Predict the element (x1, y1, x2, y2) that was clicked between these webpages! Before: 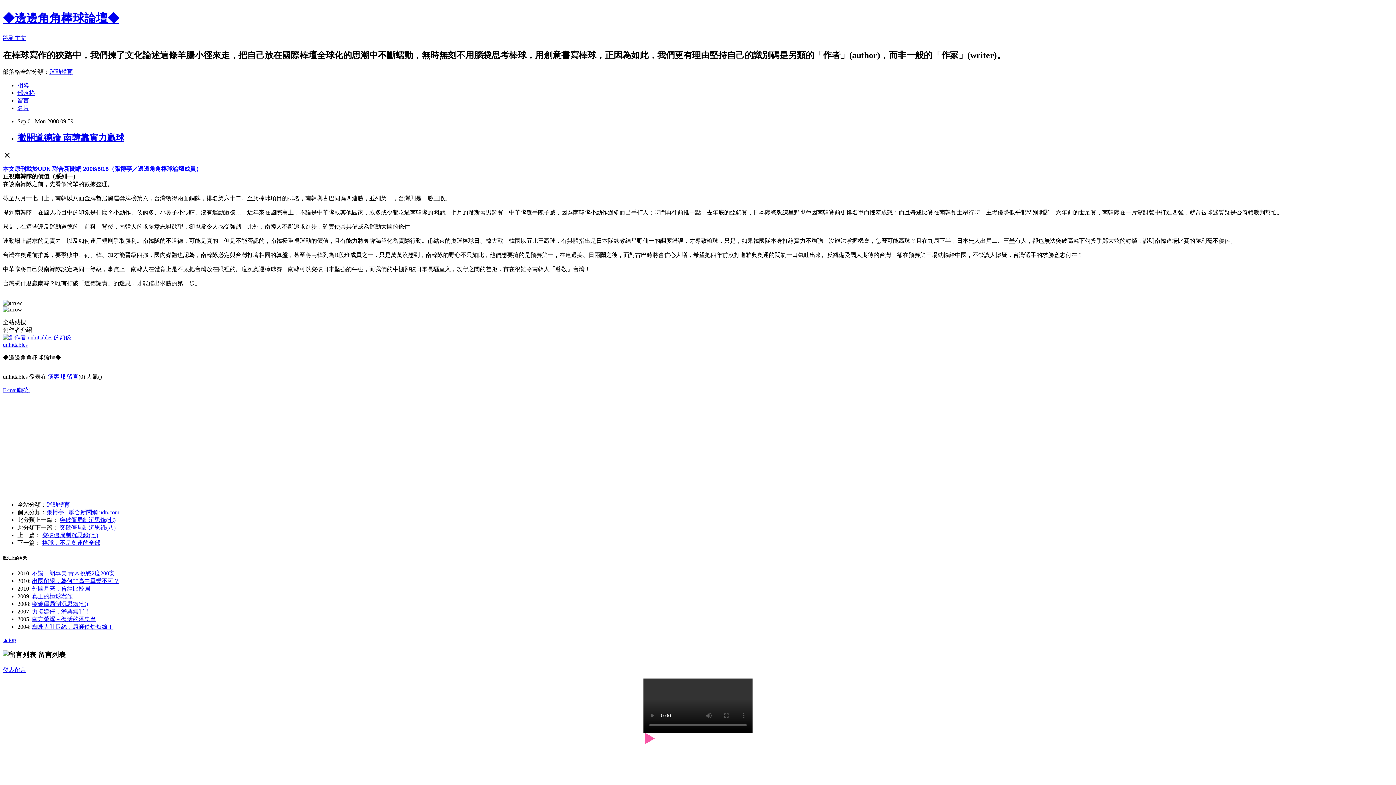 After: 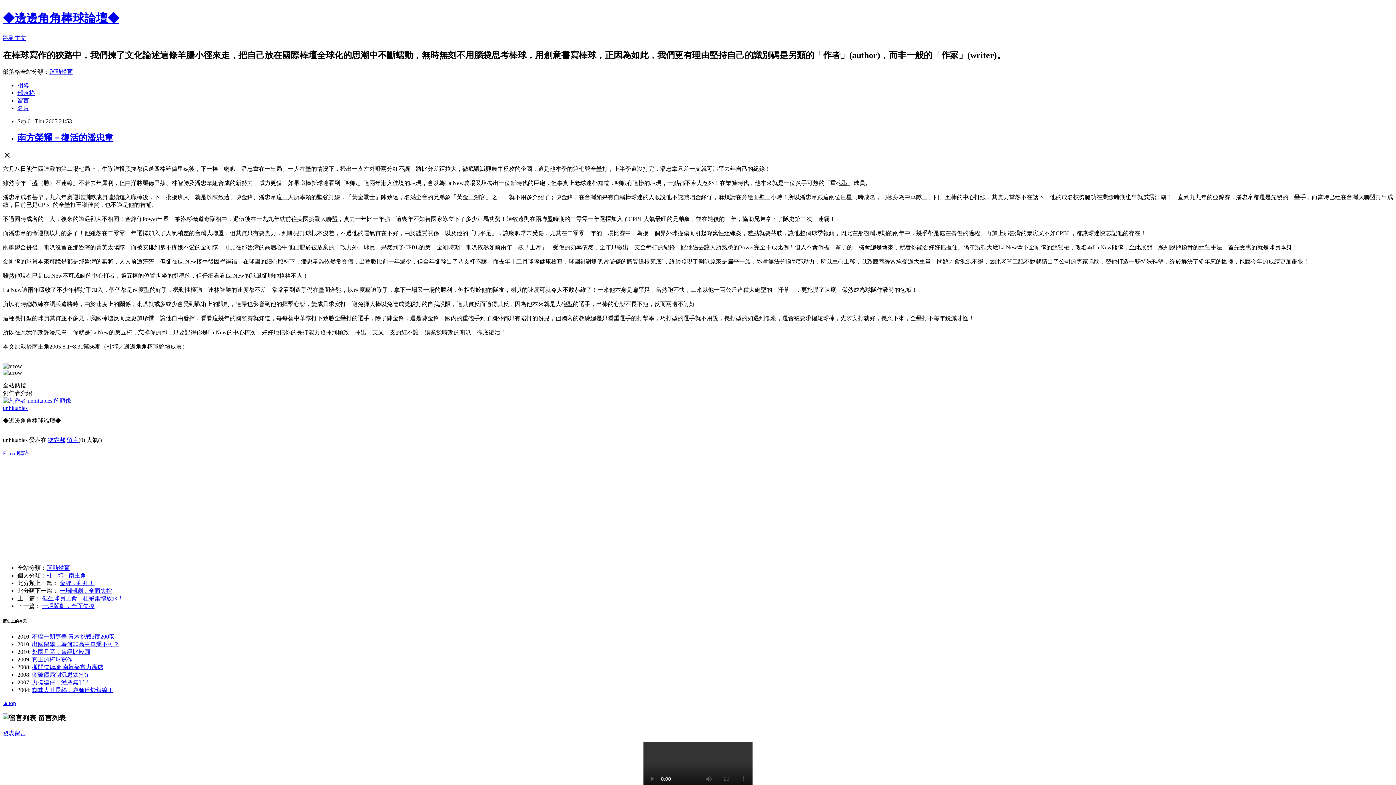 Action: label: 南方榮耀－復活的潘忠韋 bbox: (32, 616, 96, 622)